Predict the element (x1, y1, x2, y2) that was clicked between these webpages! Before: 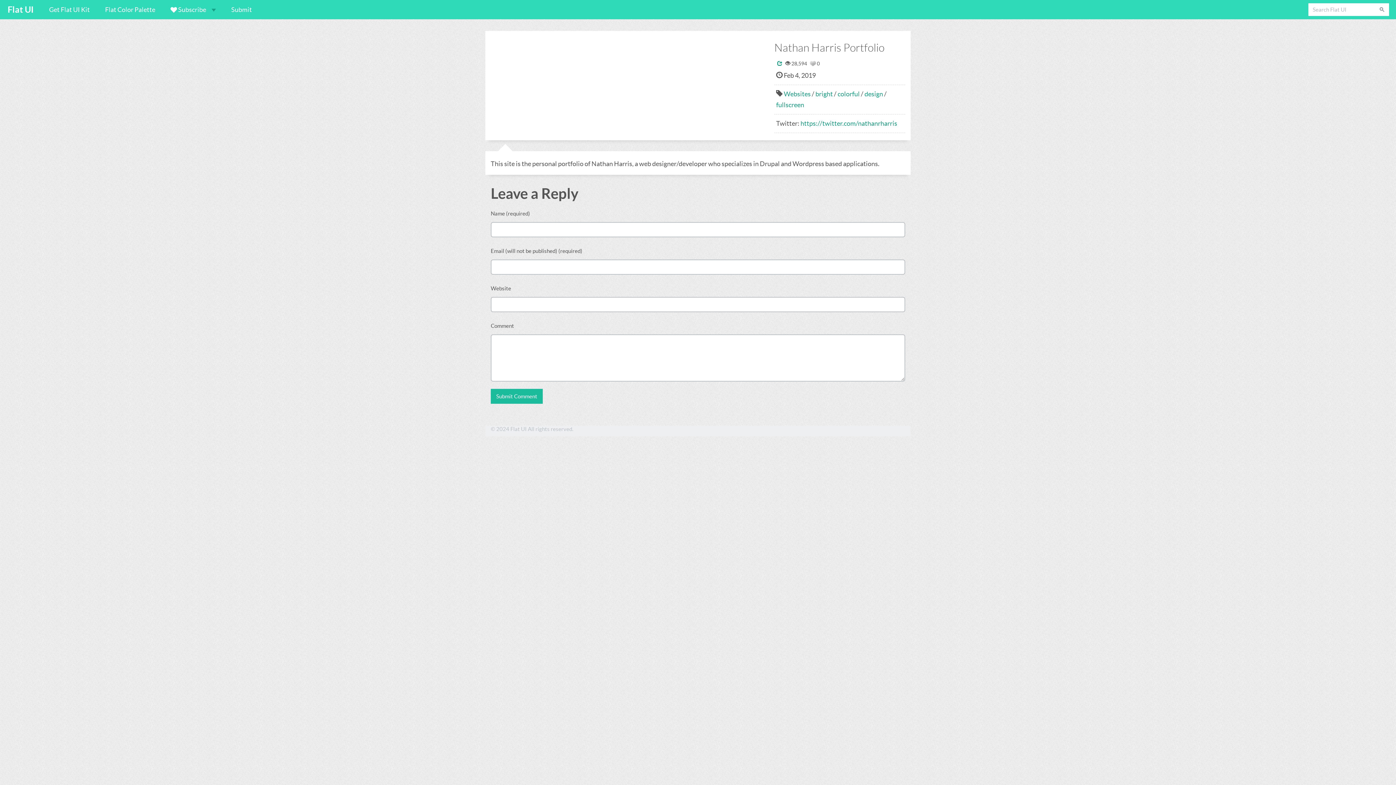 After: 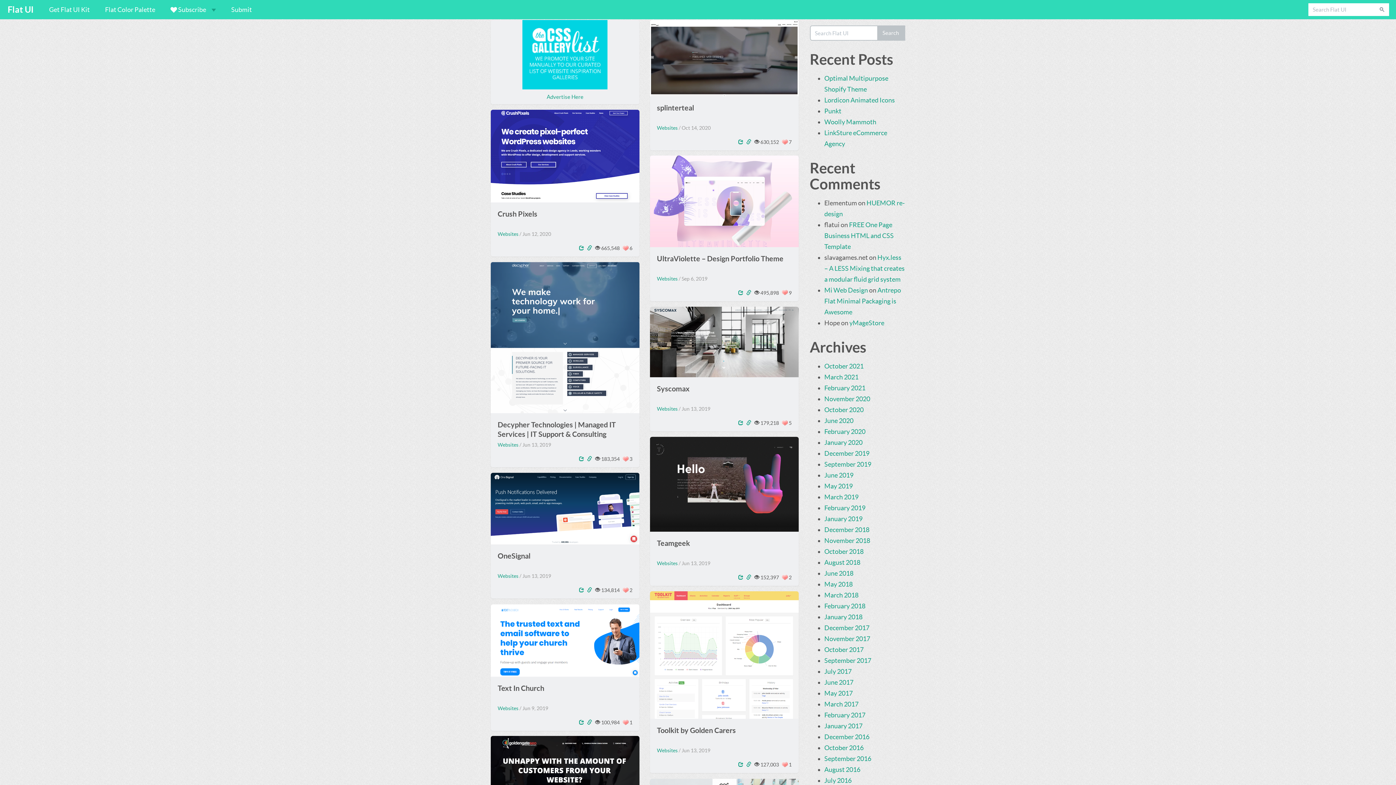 Action: bbox: (815, 90, 833, 97) label: bright